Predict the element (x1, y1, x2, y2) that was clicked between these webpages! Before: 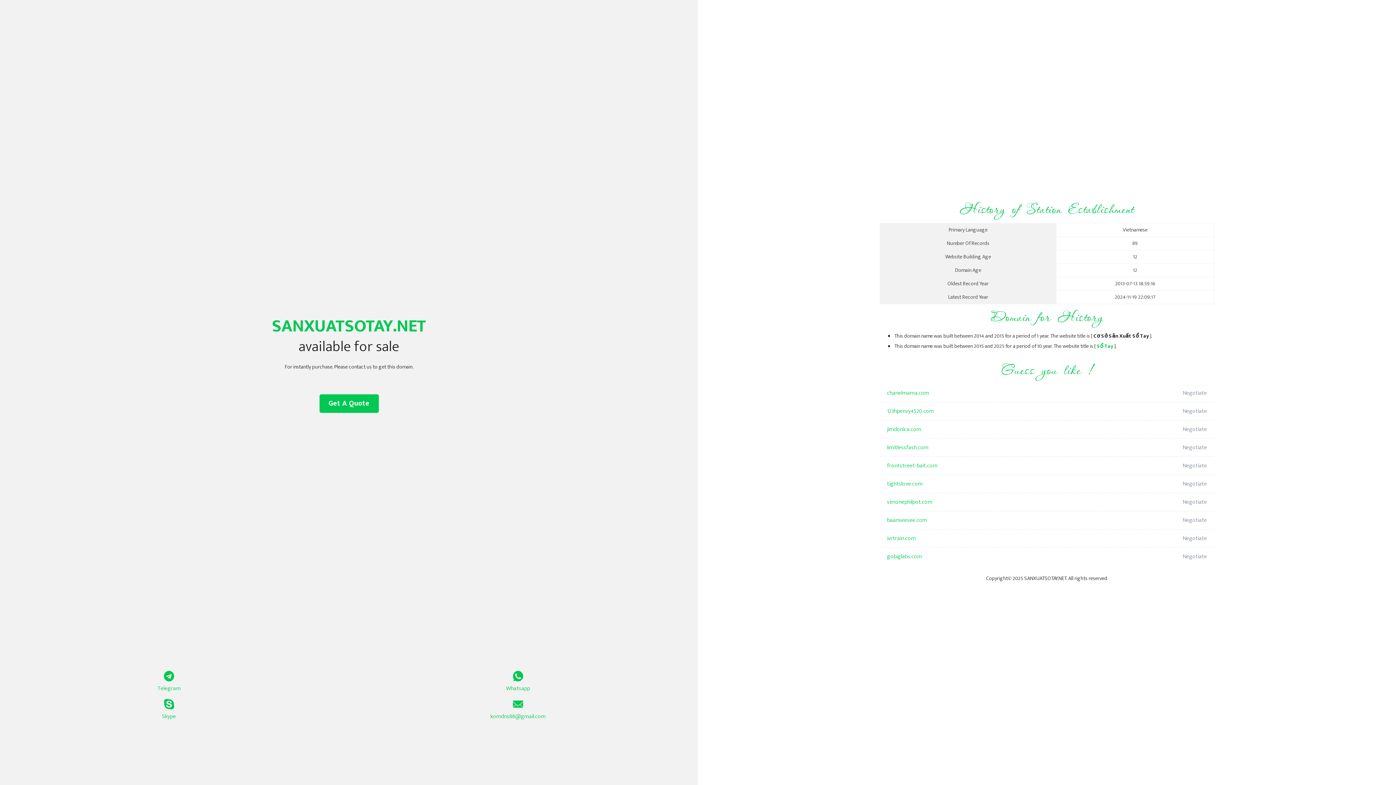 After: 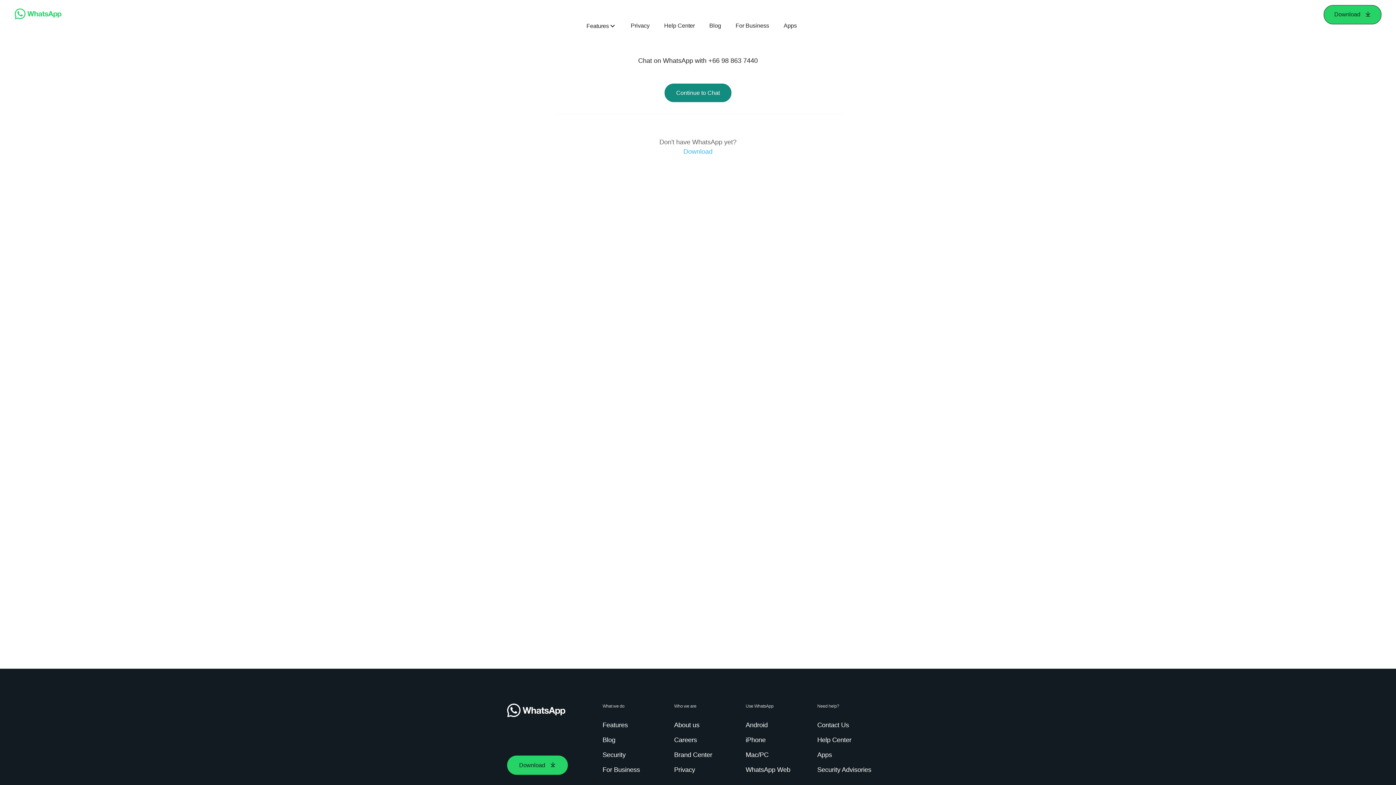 Action: bbox: (349, 671, 687, 693) label: Whatsapp